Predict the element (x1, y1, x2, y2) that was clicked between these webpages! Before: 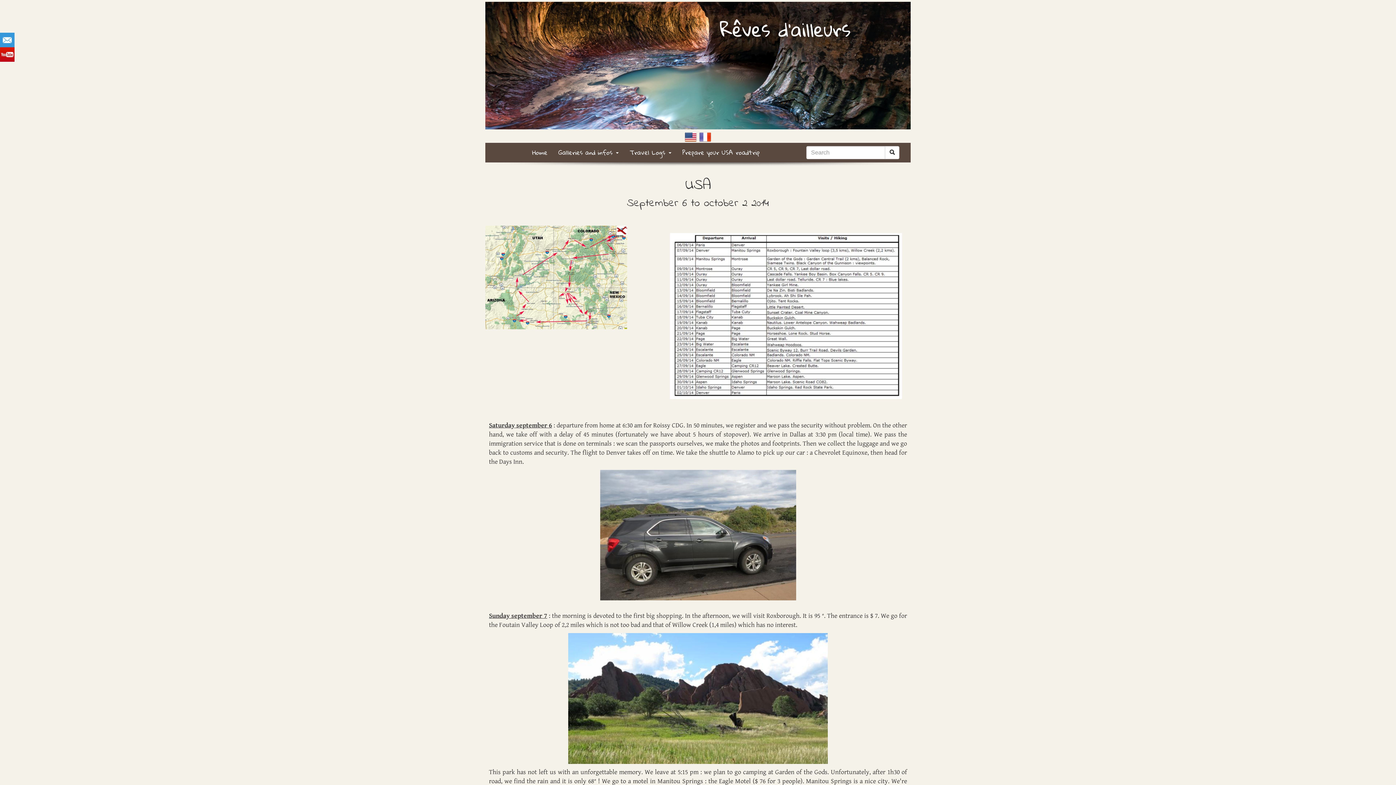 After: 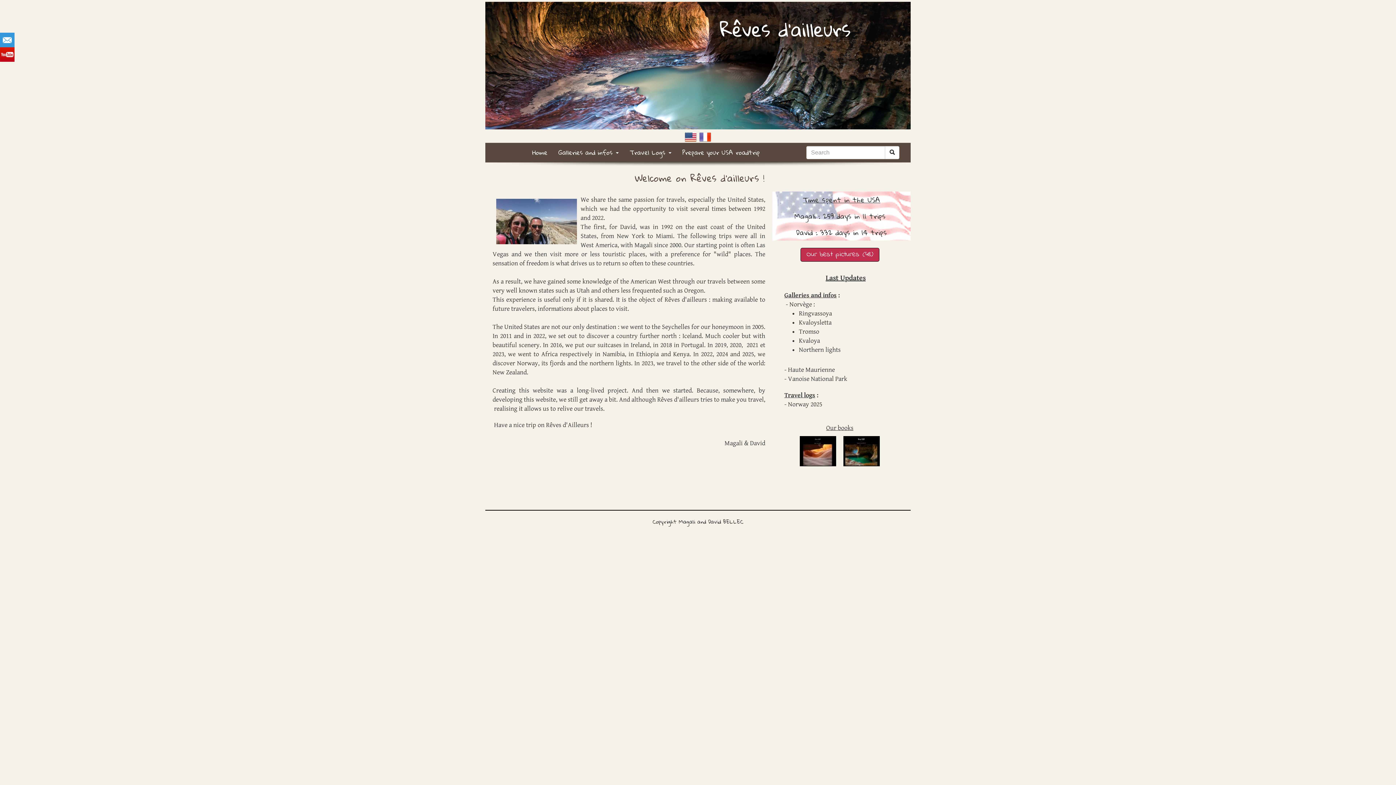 Action: label: Home bbox: (526, 143, 553, 162)